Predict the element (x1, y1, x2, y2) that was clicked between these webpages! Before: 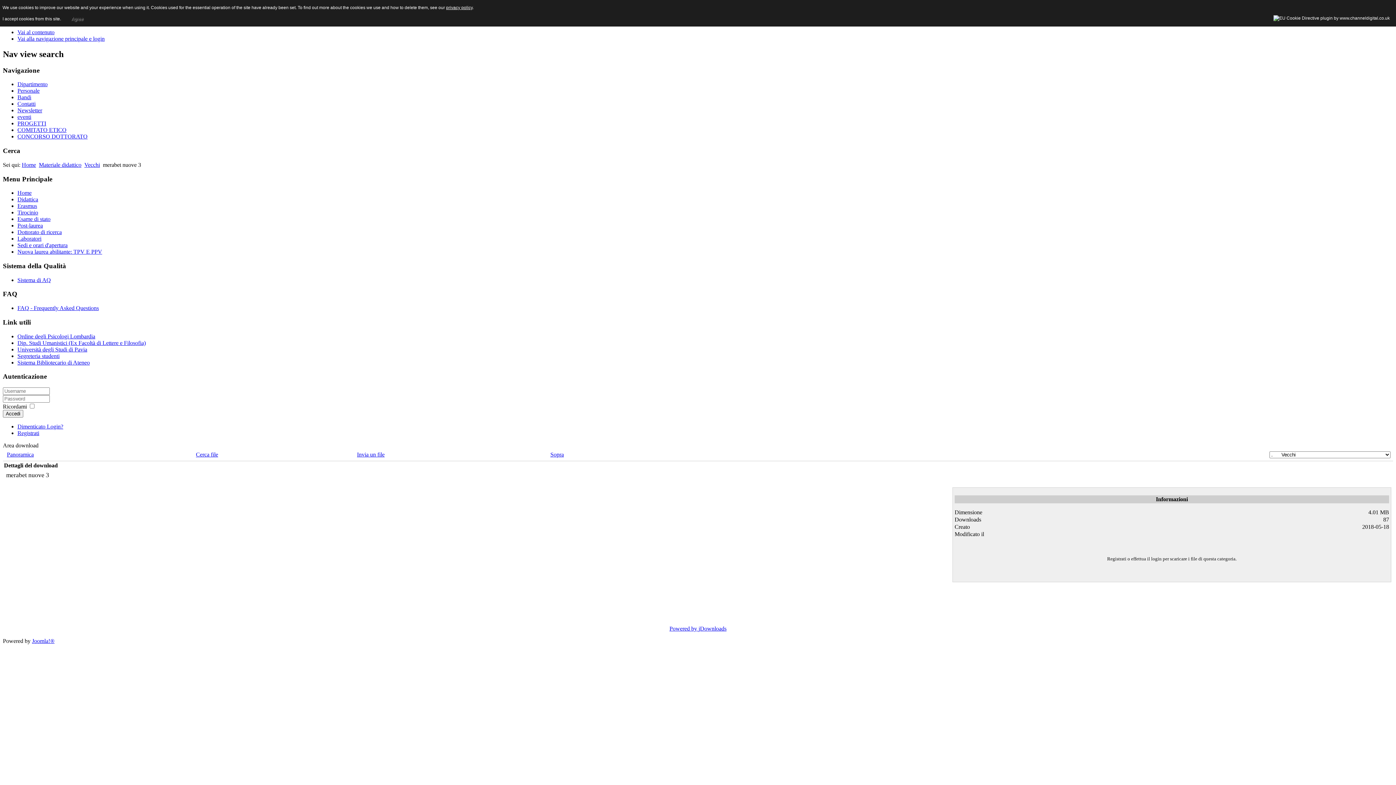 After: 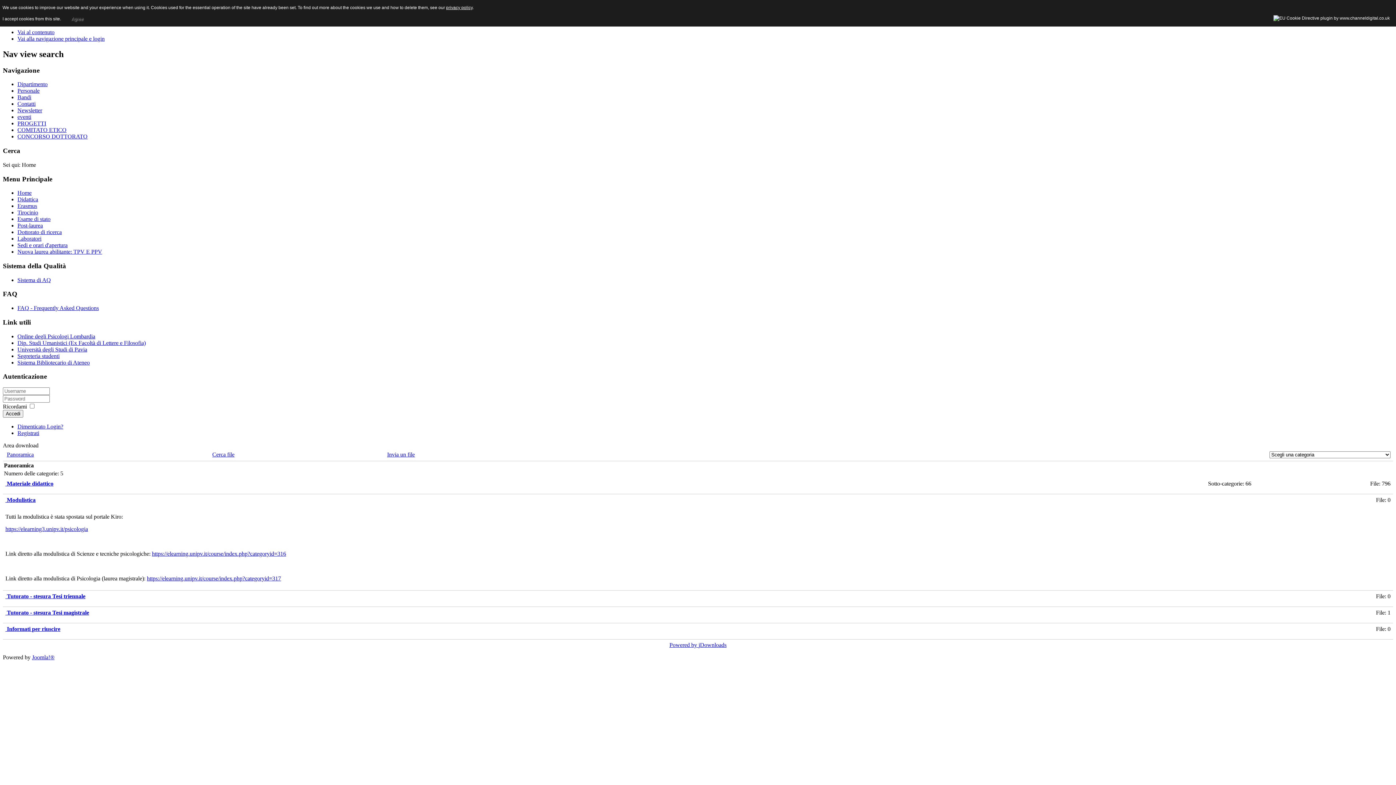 Action: label: Panoramica bbox: (6, 451, 33, 457)